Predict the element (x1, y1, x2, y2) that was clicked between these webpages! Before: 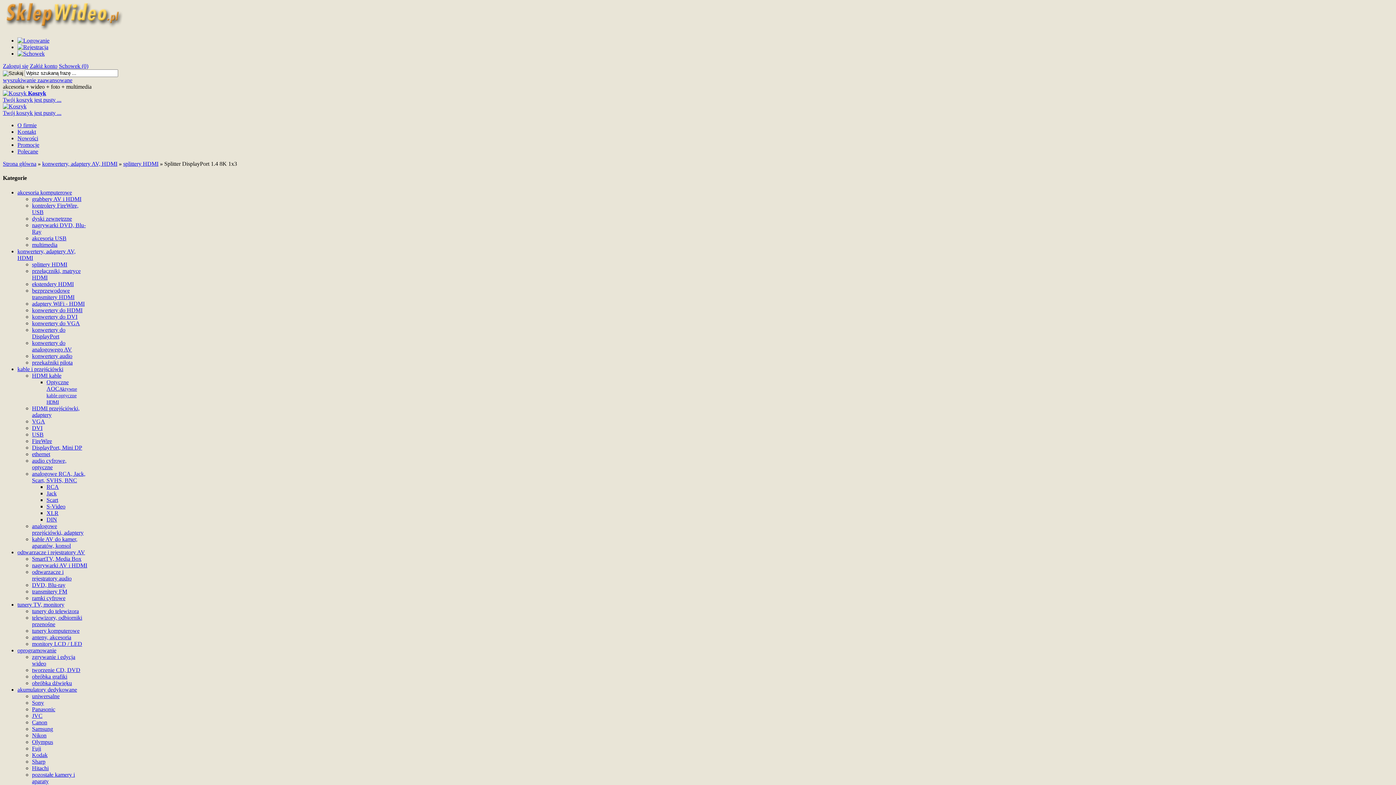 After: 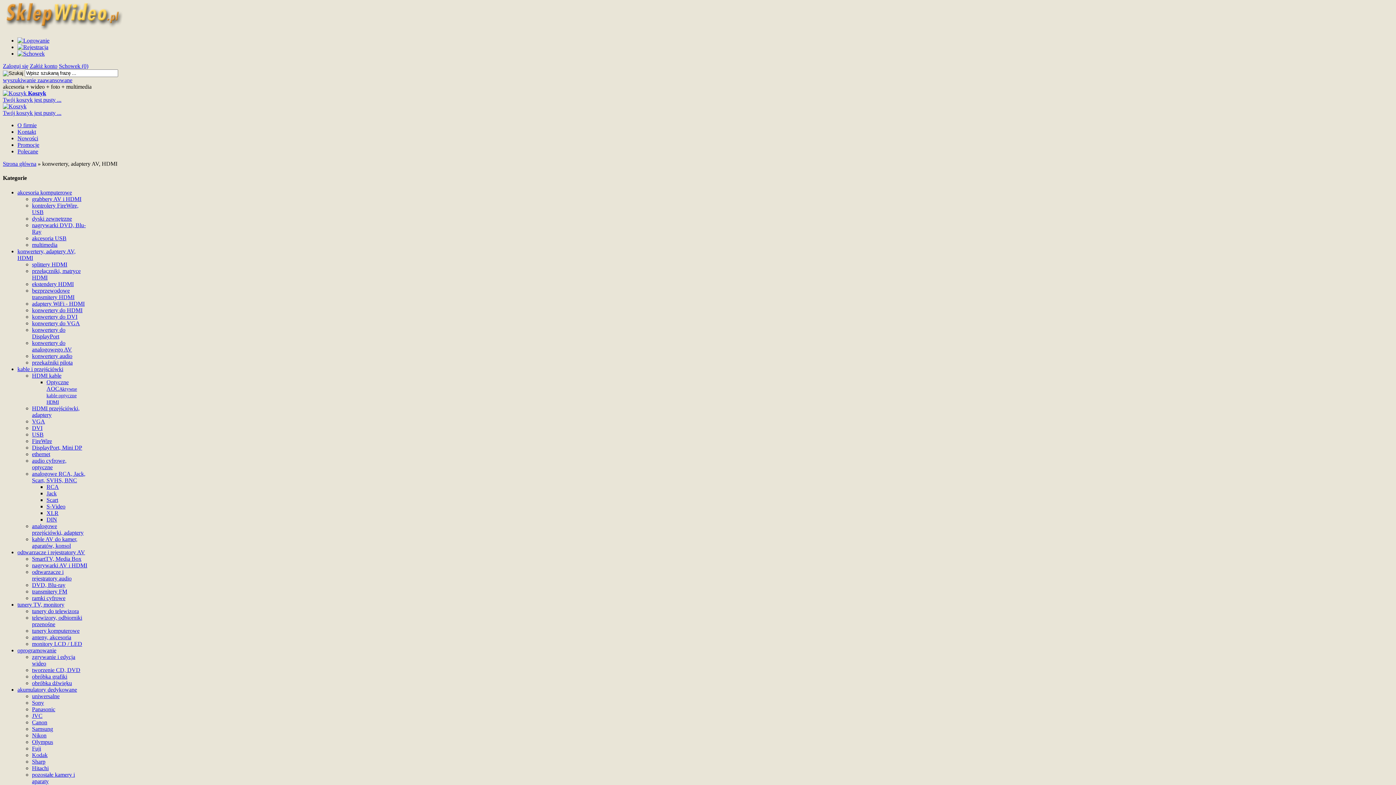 Action: label: konwertery, adaptery AV, HDMI bbox: (42, 160, 117, 166)